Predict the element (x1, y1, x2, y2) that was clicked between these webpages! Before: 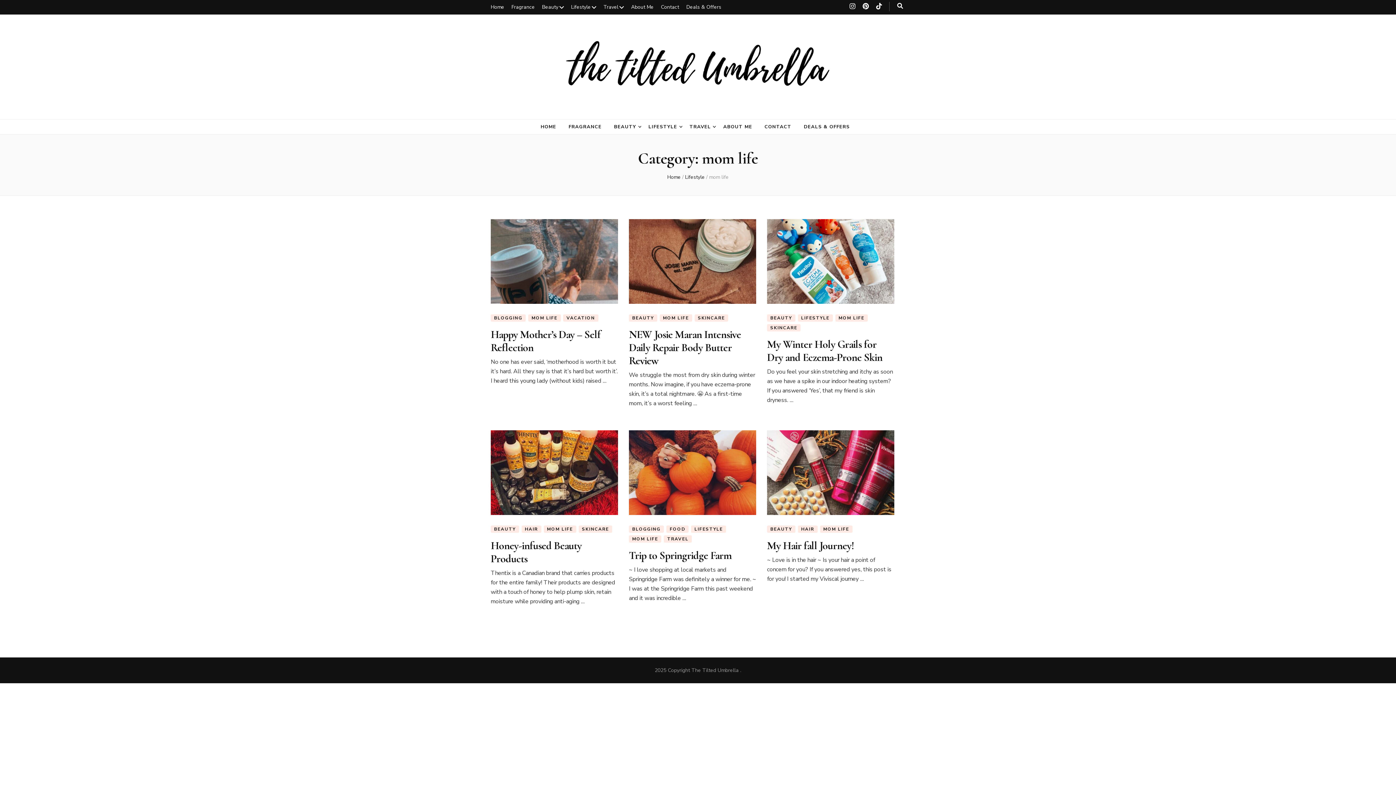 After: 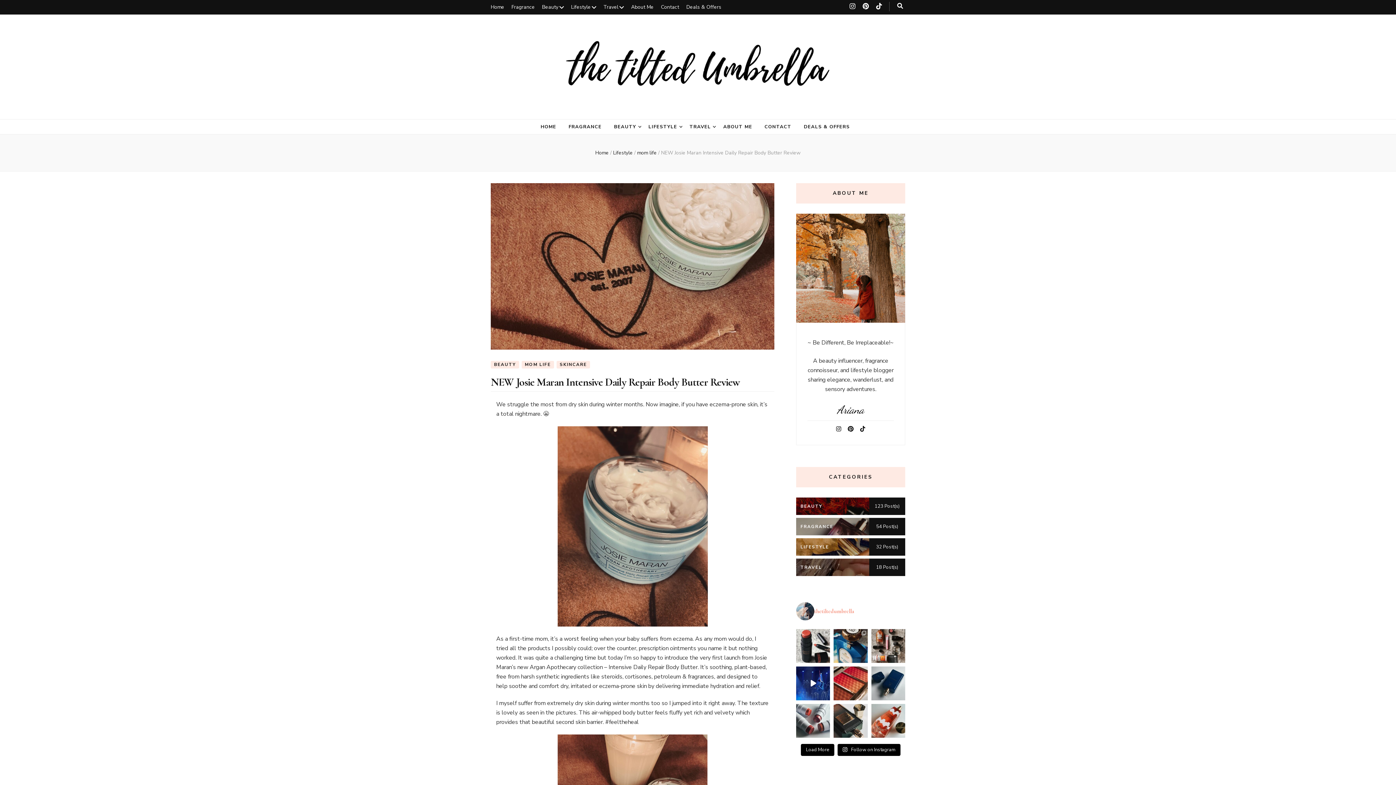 Action: bbox: (629, 328, 741, 367) label: NEW Josie Maran Intensive Daily Repair Body Butter Review